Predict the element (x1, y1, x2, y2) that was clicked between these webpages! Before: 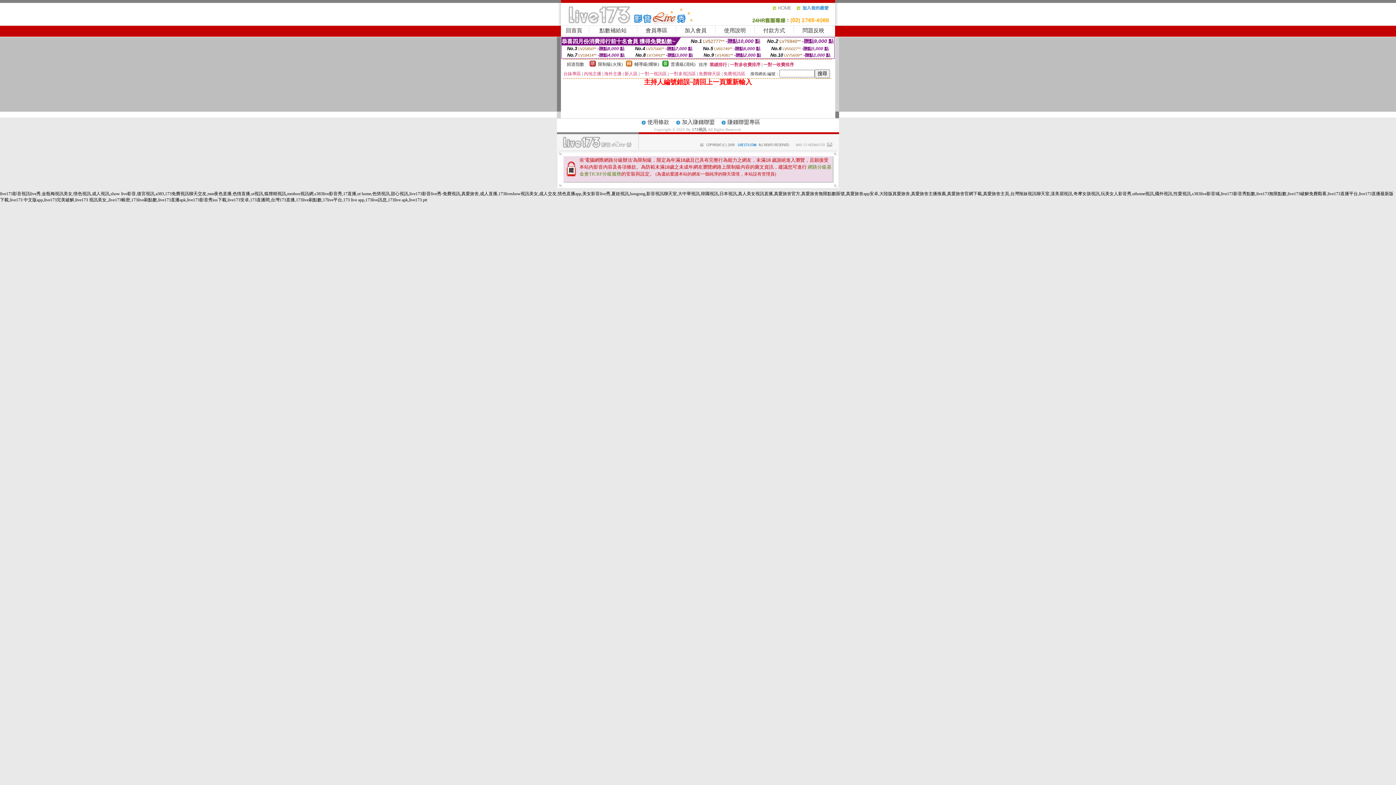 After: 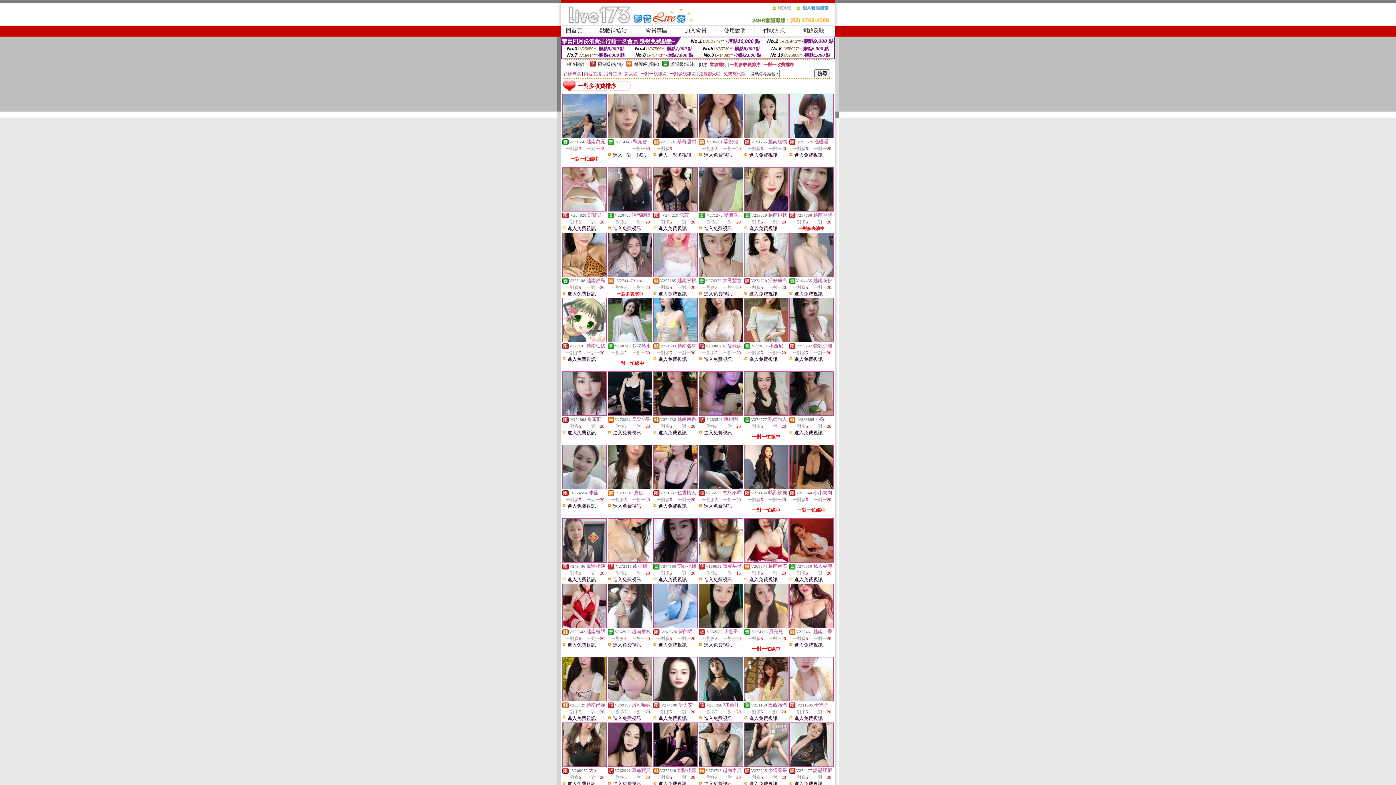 Action: bbox: (730, 62, 760, 67) label: 一對多收費排序